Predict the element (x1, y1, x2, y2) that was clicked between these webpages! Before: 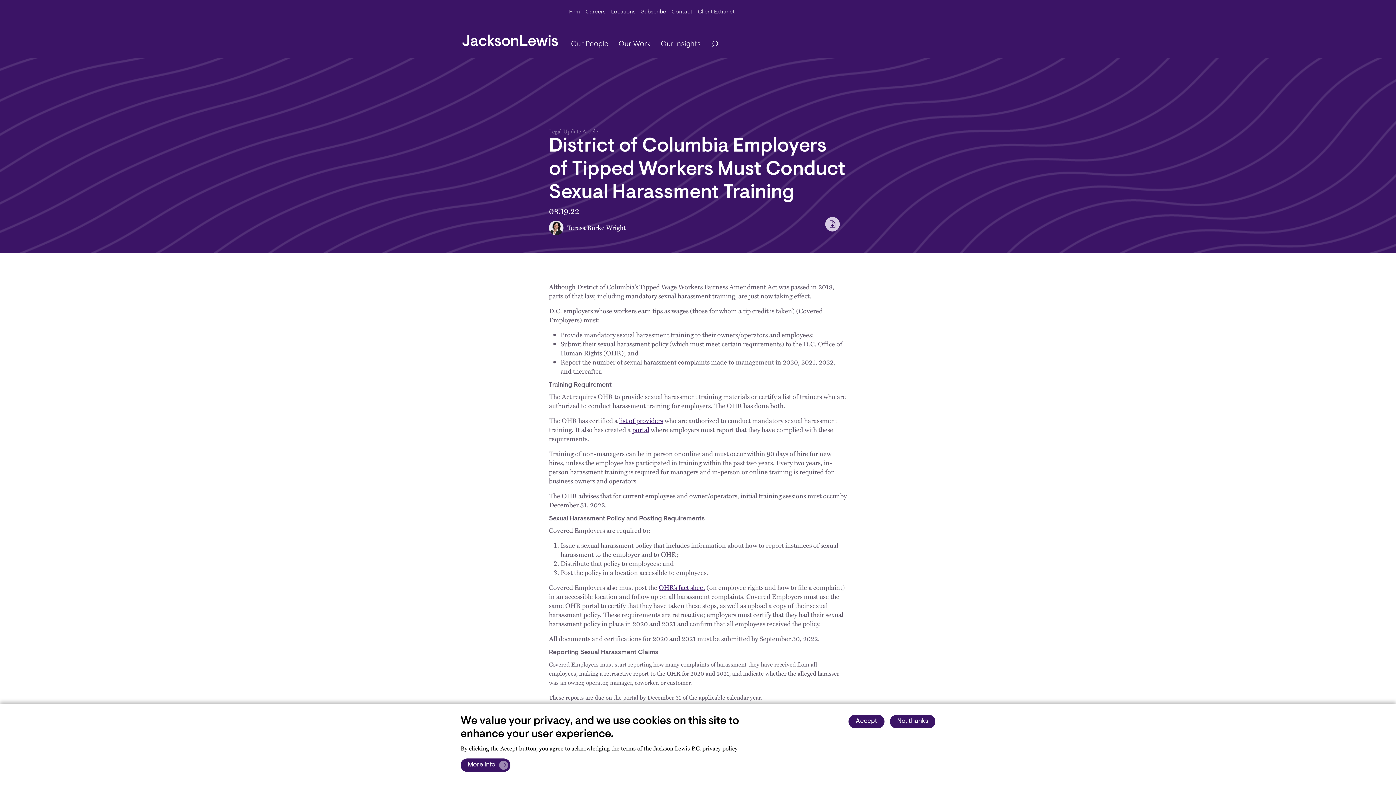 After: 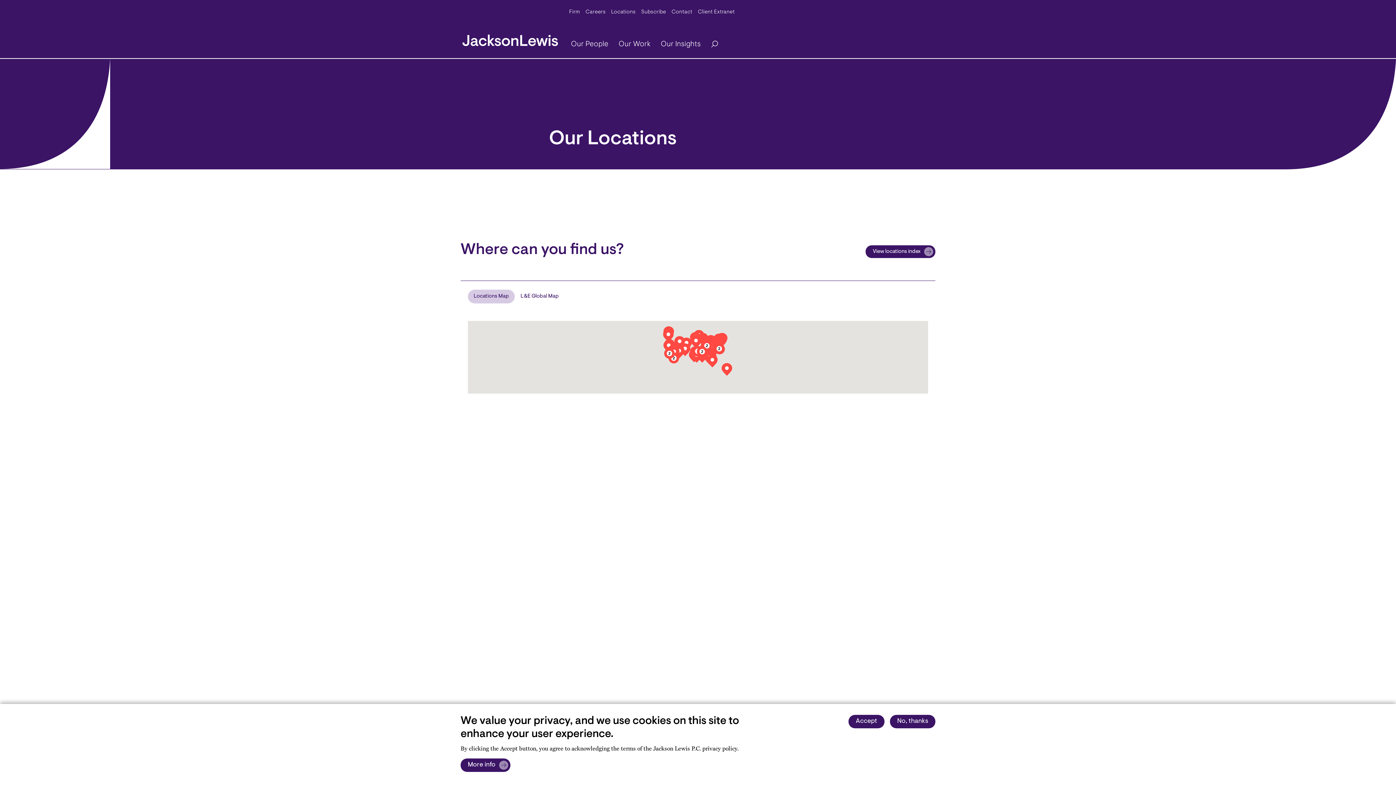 Action: label: Locations bbox: (605, 5, 635, 19)